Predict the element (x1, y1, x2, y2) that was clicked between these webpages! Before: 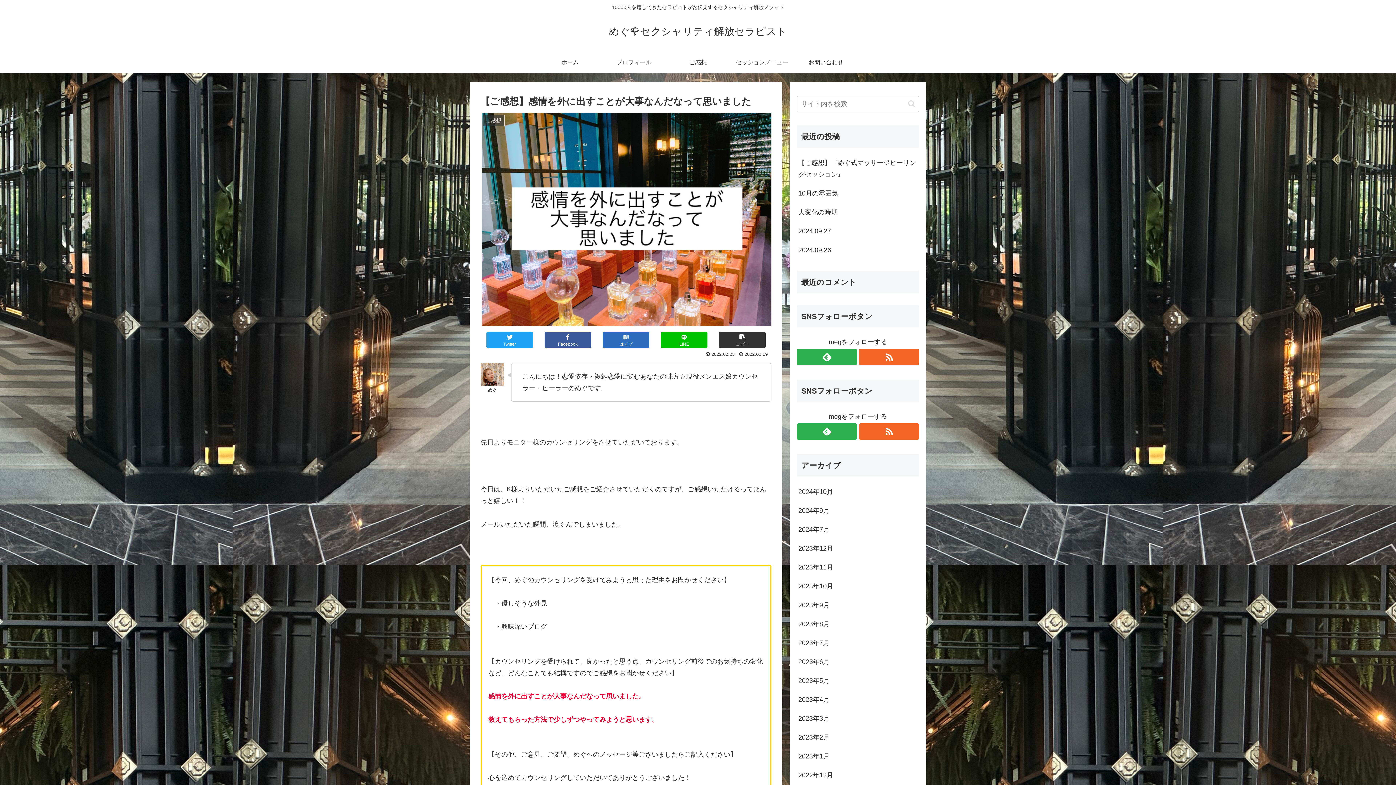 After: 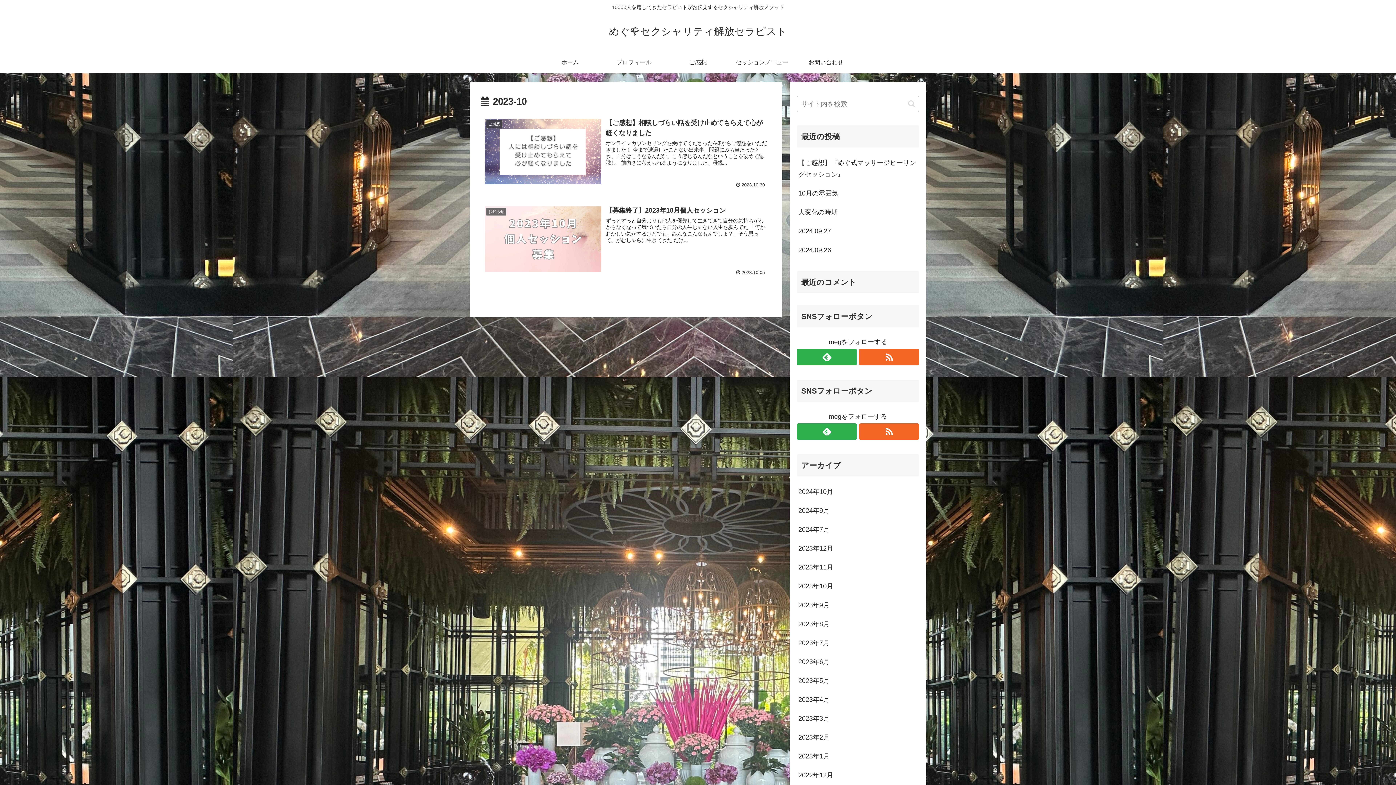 Action: bbox: (797, 577, 919, 596) label: 2023年10月